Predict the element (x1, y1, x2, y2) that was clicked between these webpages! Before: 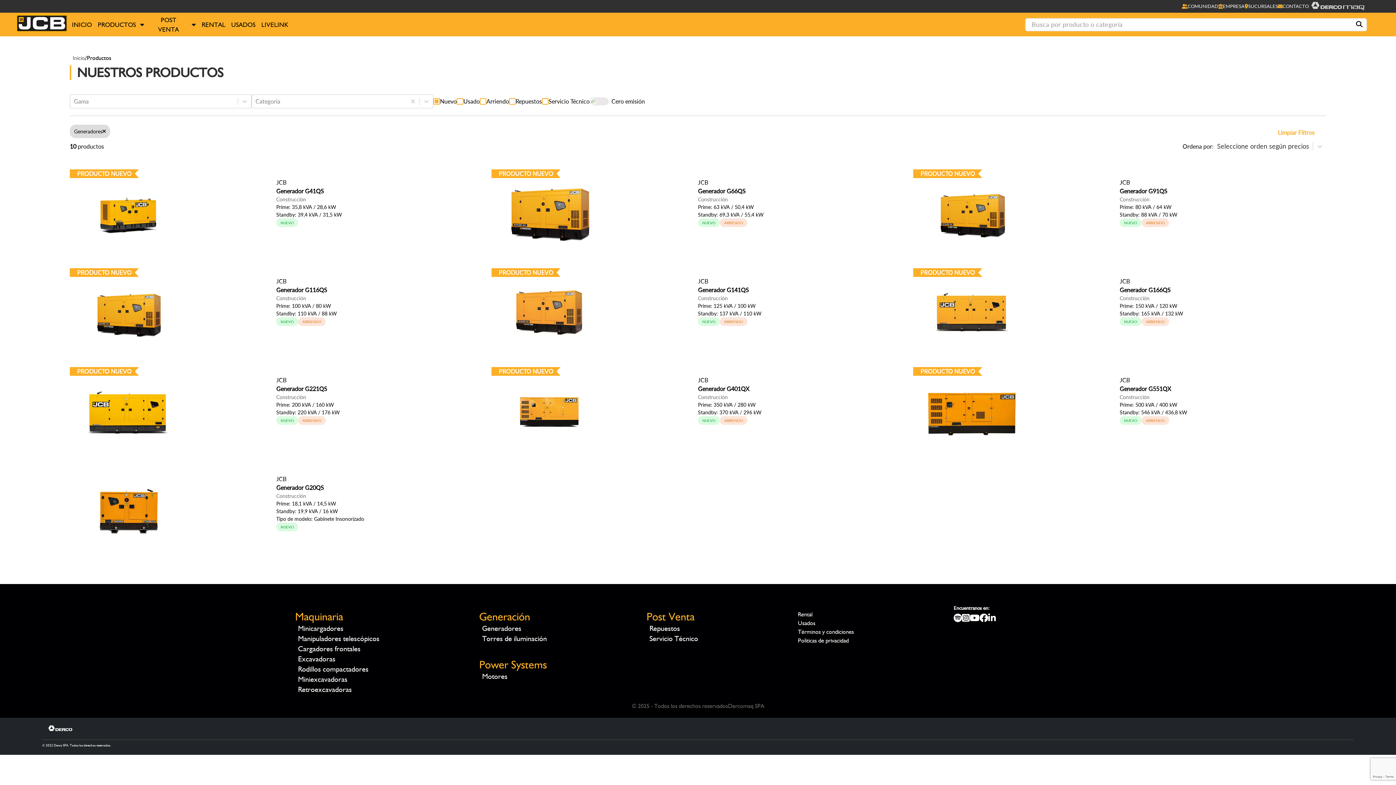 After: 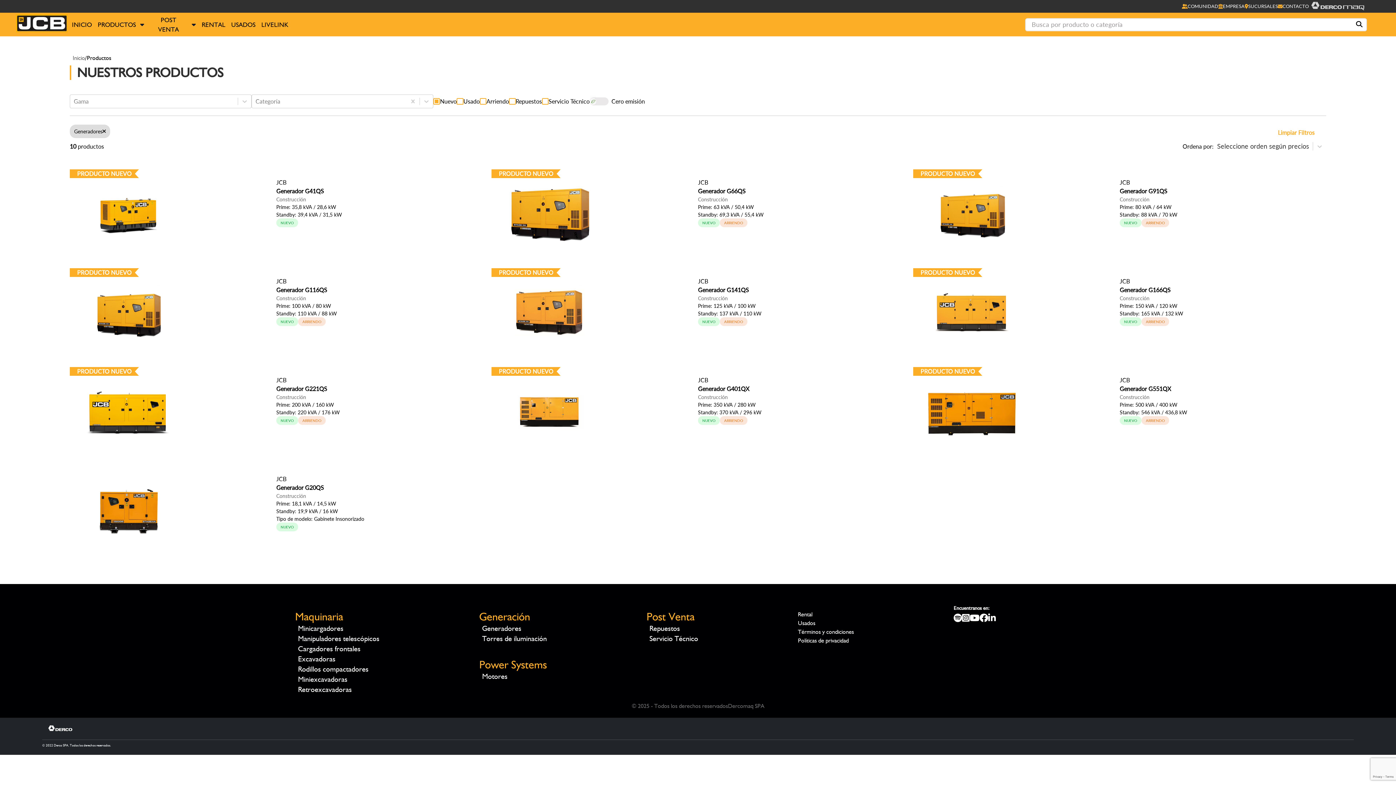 Action: bbox: (482, 623, 546, 633) label: Generadores